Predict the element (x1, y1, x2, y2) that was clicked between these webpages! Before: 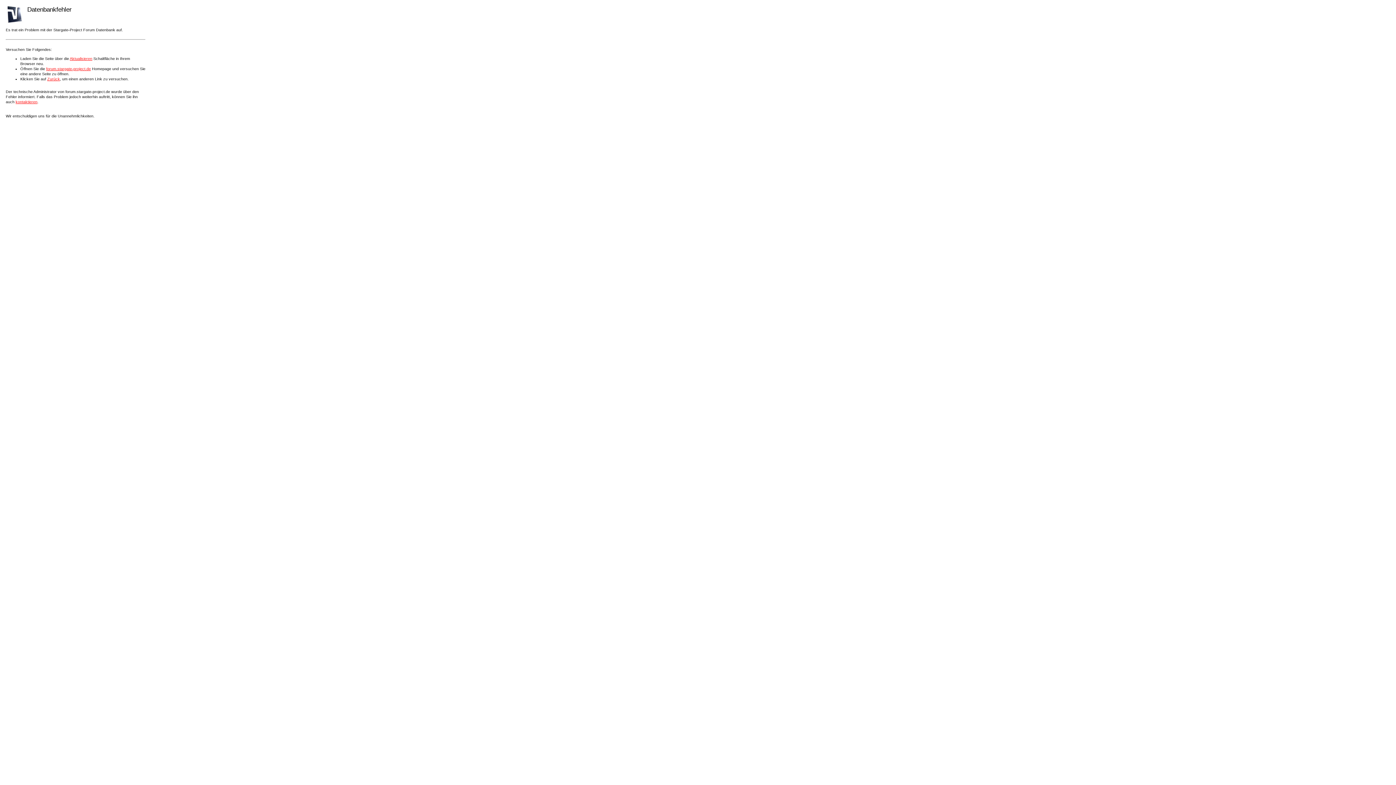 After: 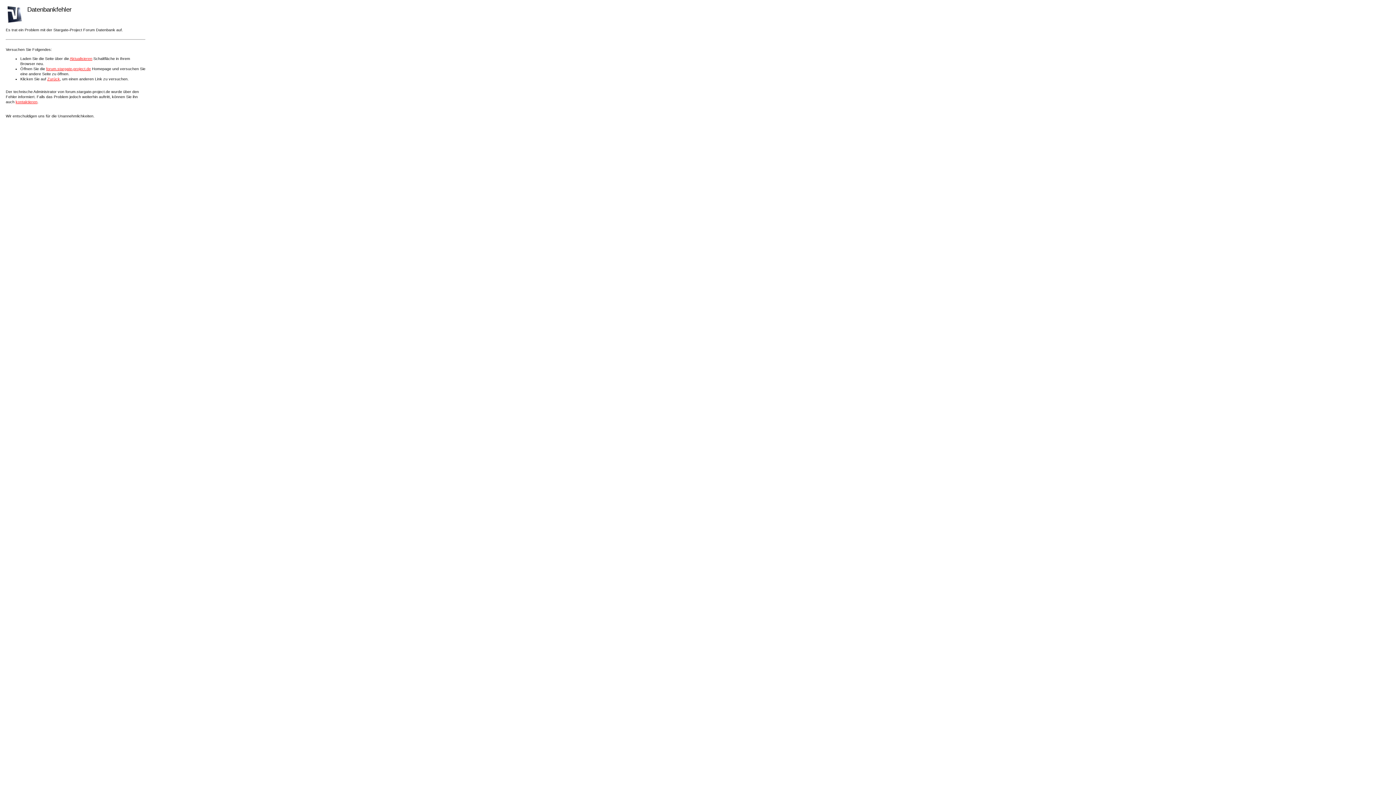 Action: bbox: (15, 99, 37, 104) label: kontaktieren